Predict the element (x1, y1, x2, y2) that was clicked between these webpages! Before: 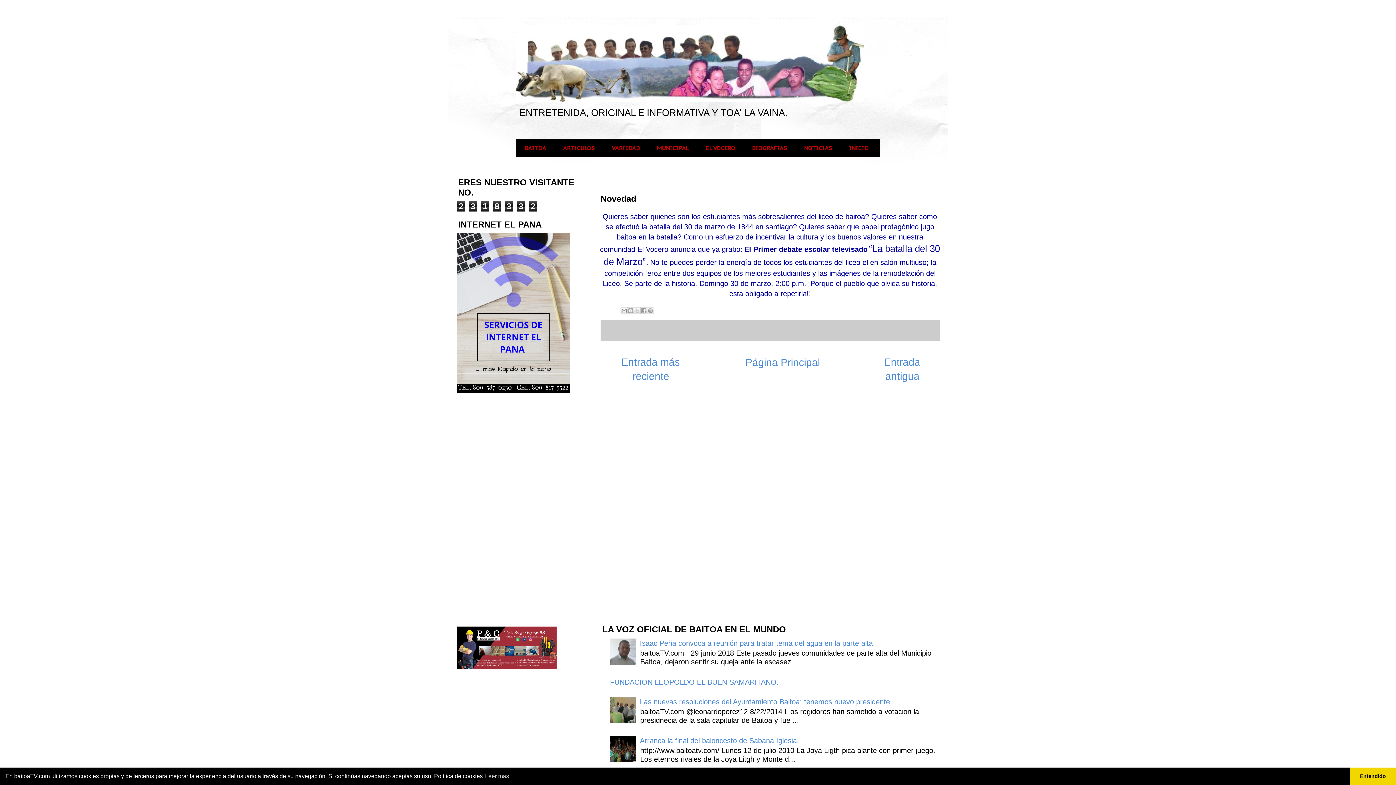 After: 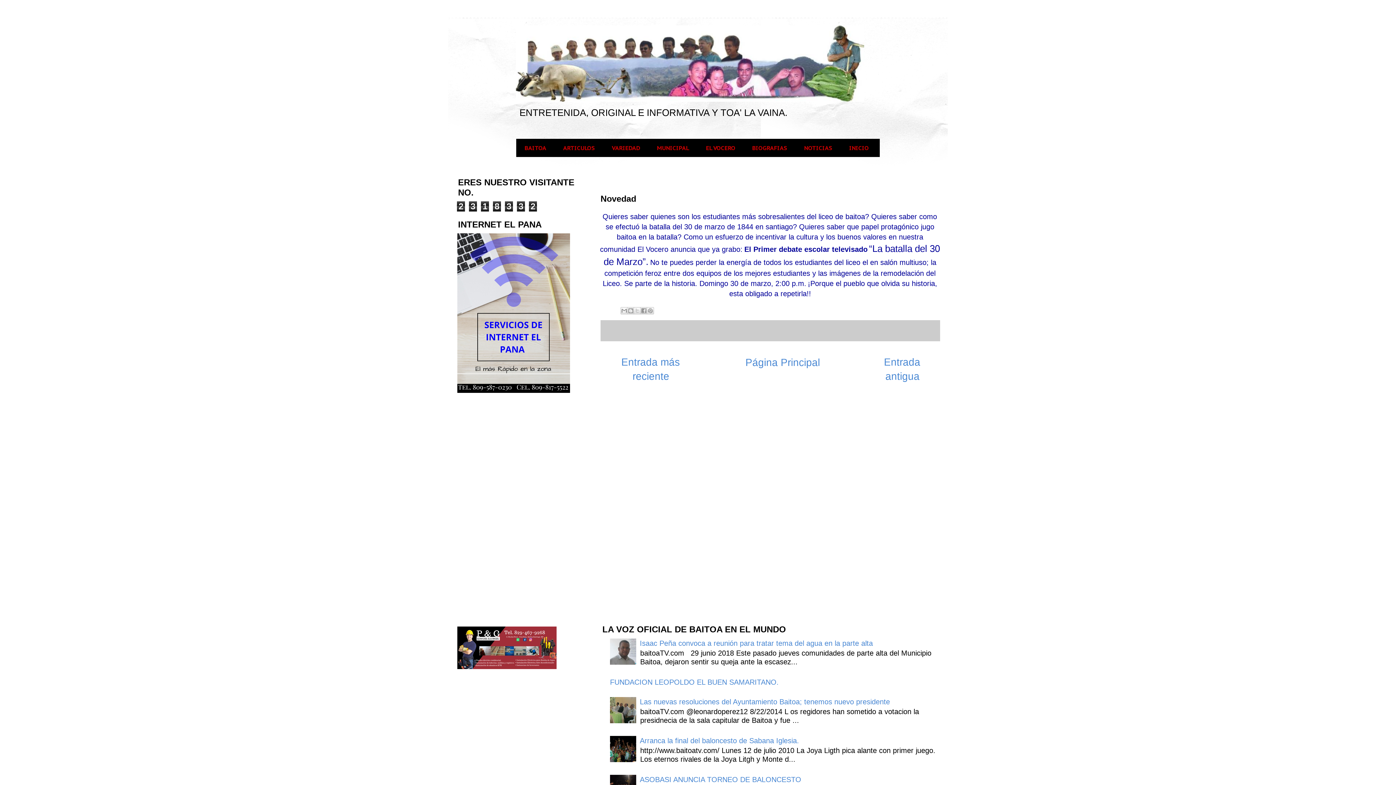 Action: bbox: (1350, 767, 1396, 786) label: dismiss cookie message